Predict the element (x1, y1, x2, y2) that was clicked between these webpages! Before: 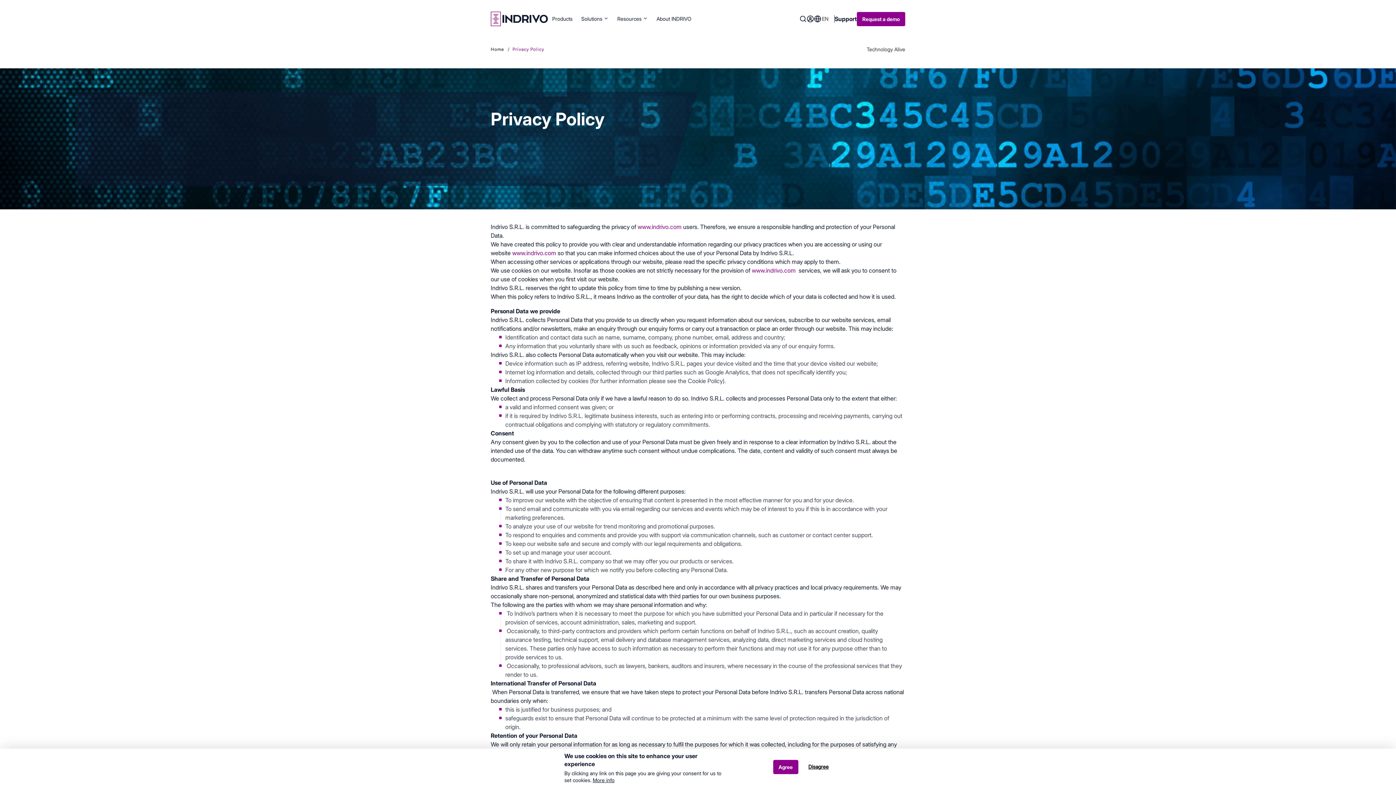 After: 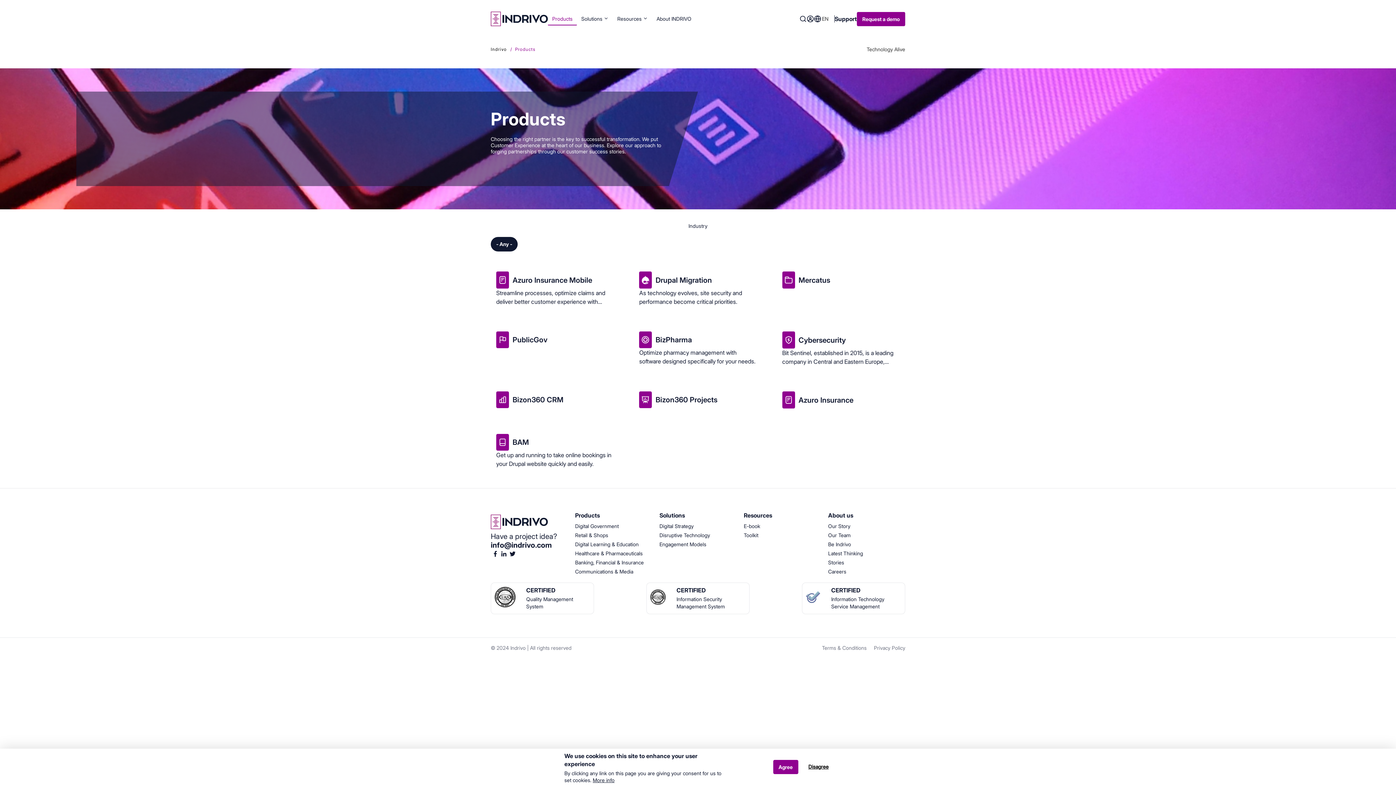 Action: bbox: (548, 12, 577, 25) label: Products